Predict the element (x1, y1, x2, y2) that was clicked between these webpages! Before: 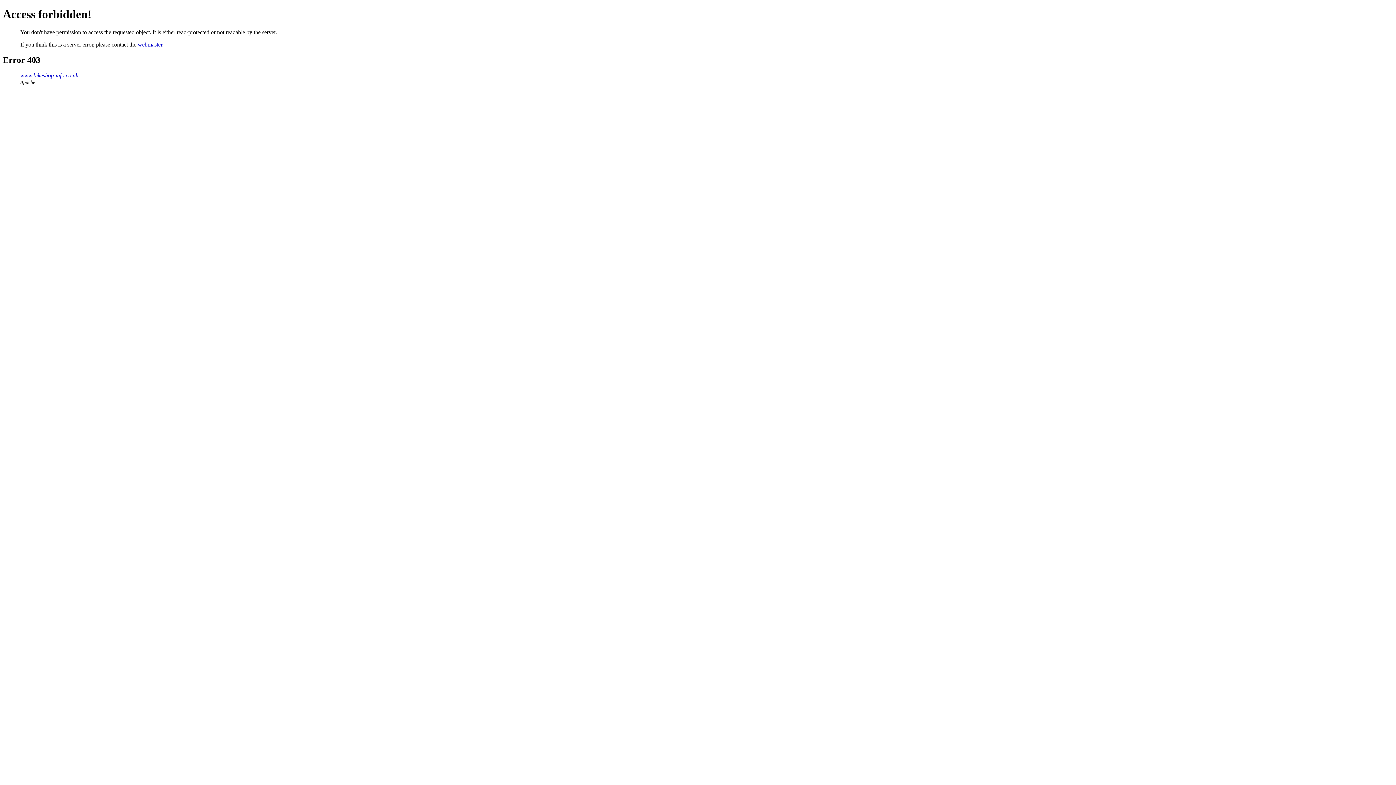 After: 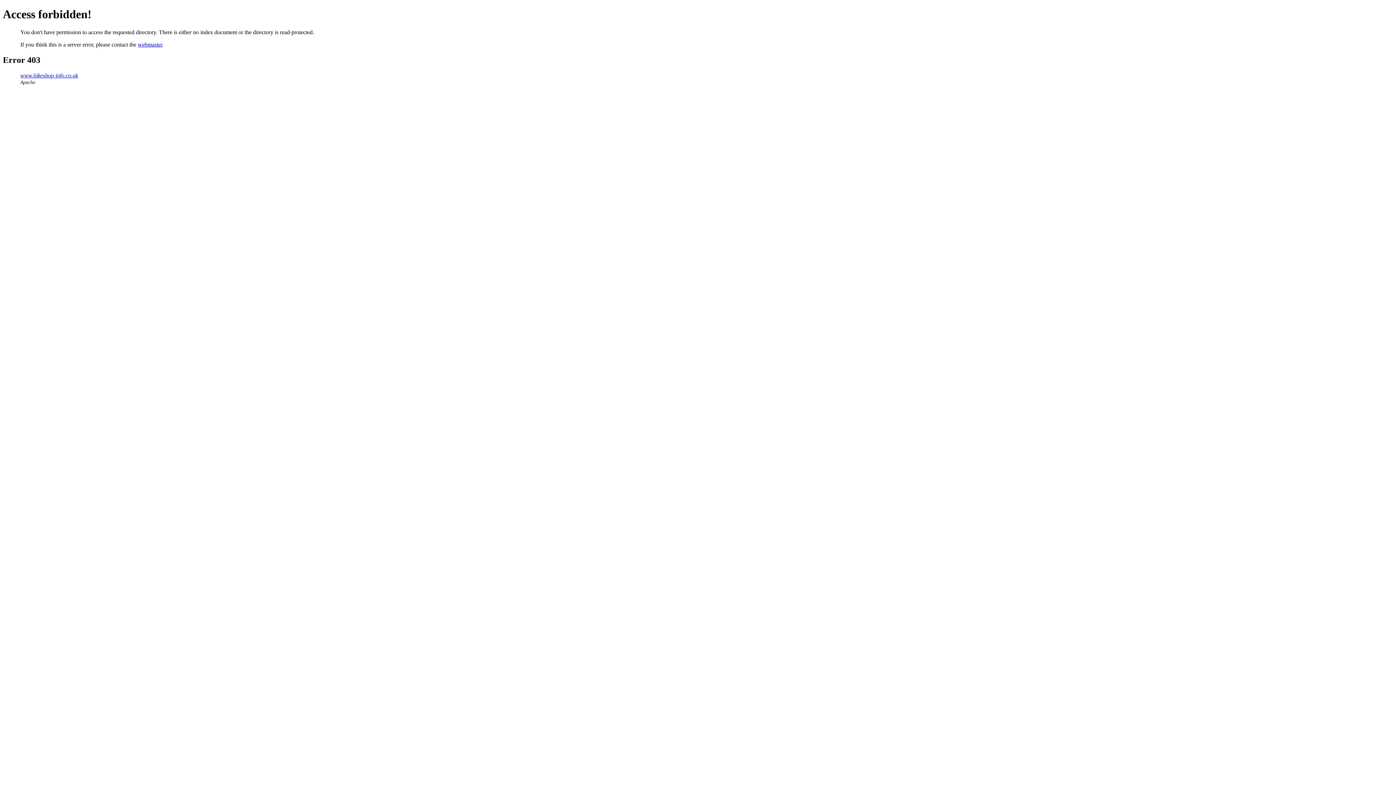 Action: label: www.bikeshop-info.co.uk bbox: (20, 72, 78, 78)